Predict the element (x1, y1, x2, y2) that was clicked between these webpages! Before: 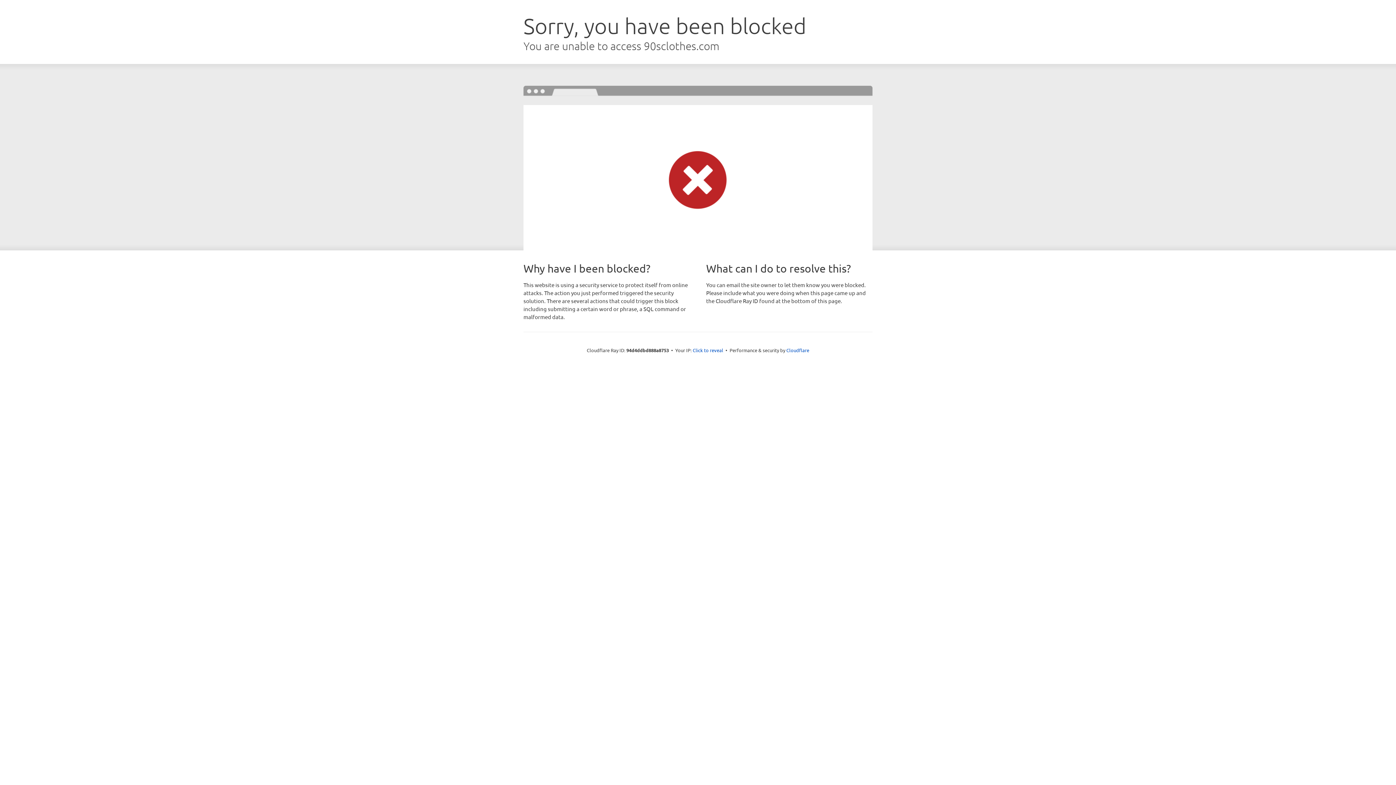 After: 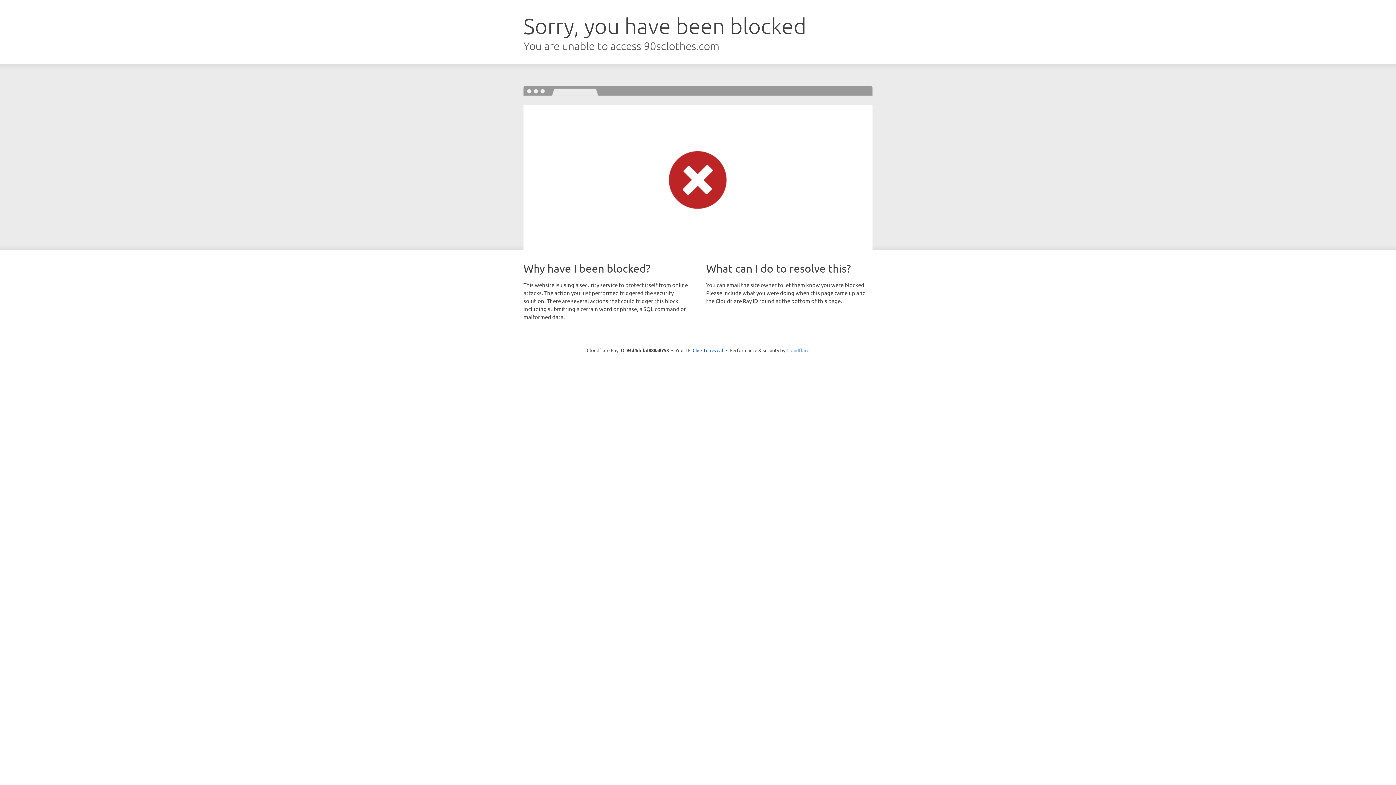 Action: label: Cloudflare bbox: (786, 347, 809, 353)